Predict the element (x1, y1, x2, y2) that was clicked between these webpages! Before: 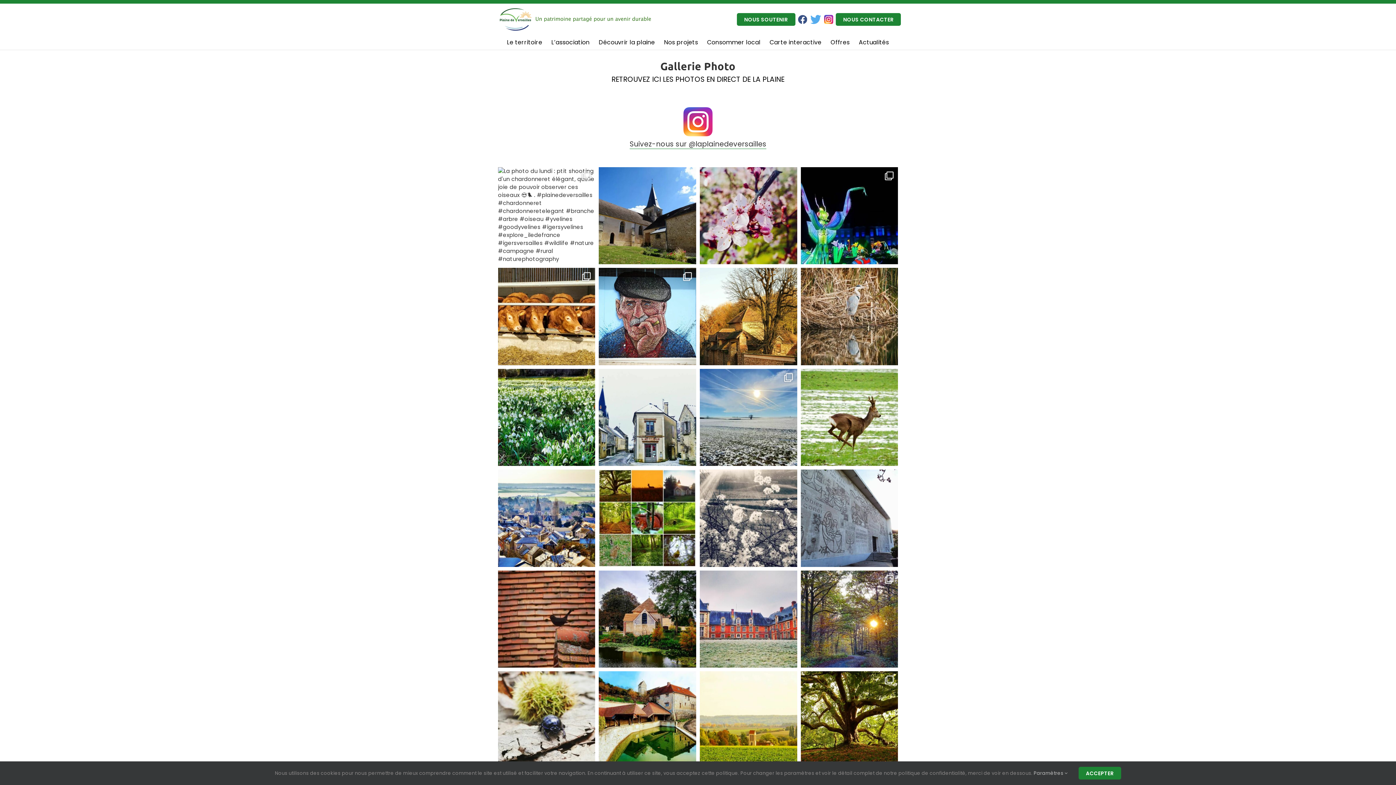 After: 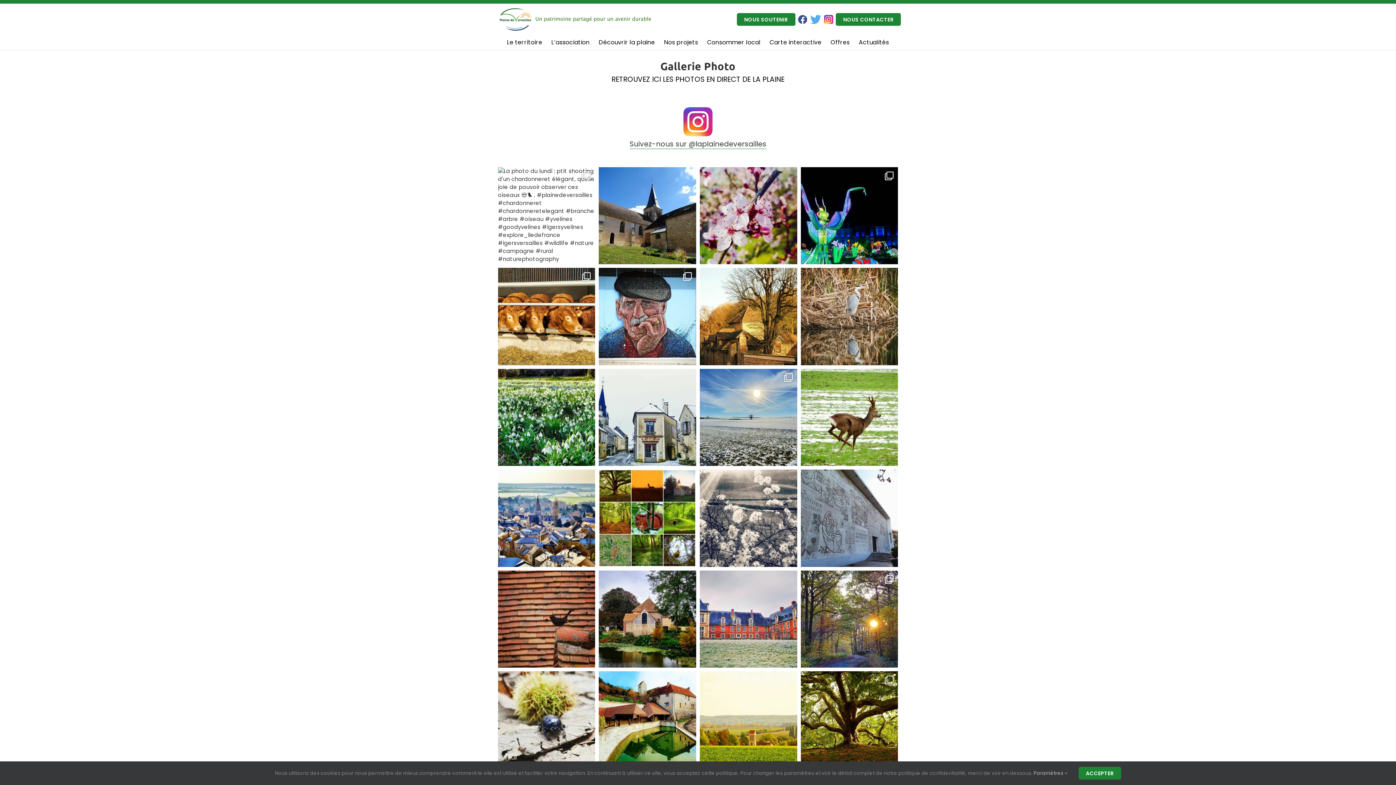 Action: bbox: (810, 14, 821, 22)